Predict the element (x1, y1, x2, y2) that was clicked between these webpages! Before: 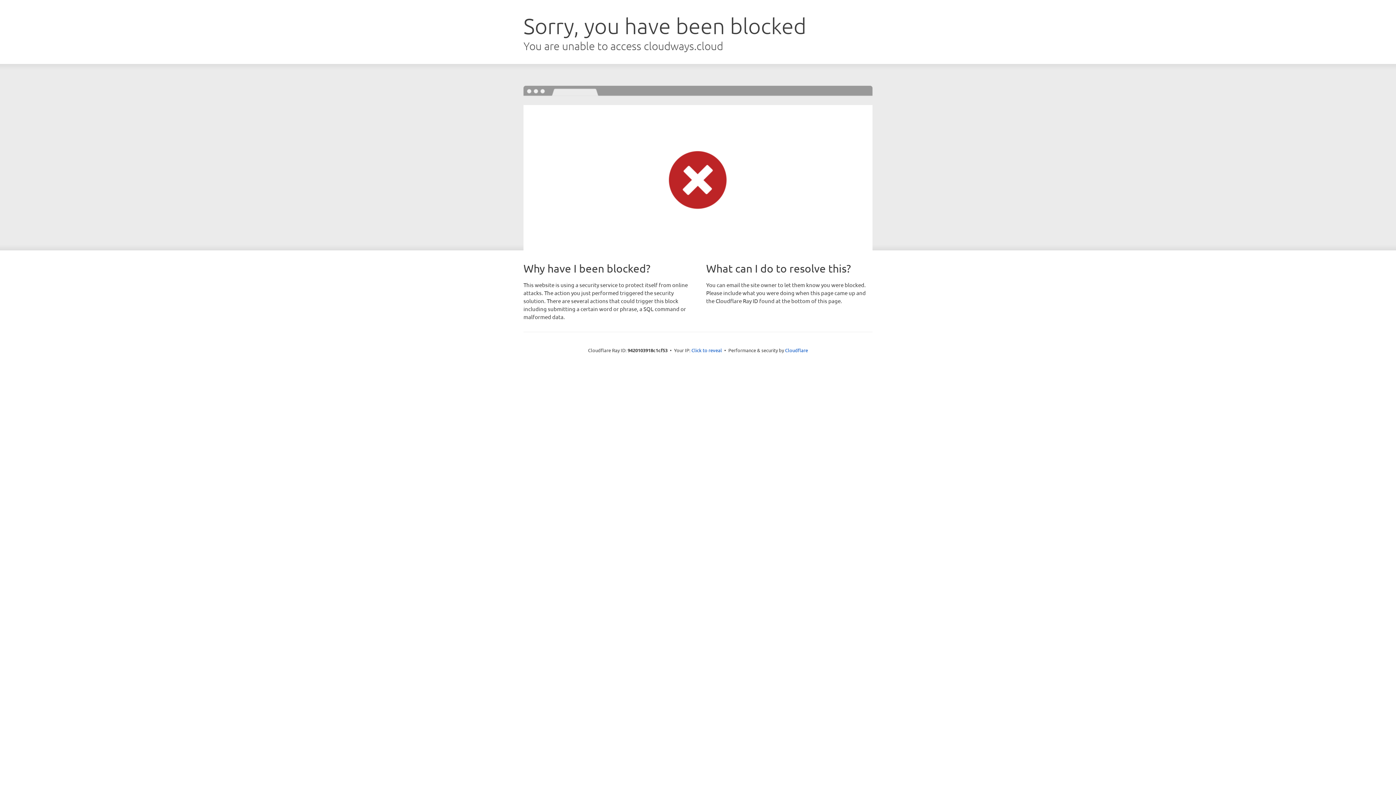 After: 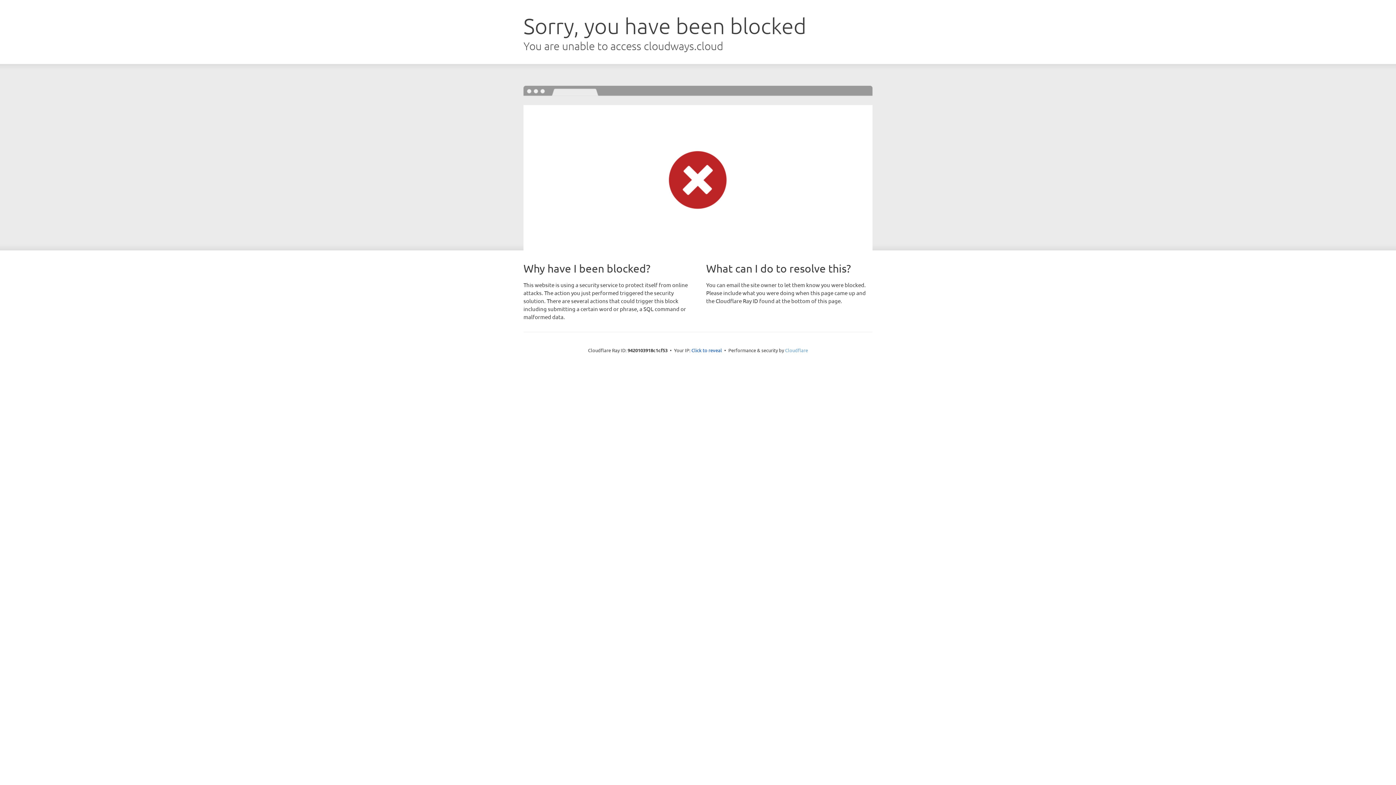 Action: label: Cloudflare bbox: (785, 347, 808, 353)